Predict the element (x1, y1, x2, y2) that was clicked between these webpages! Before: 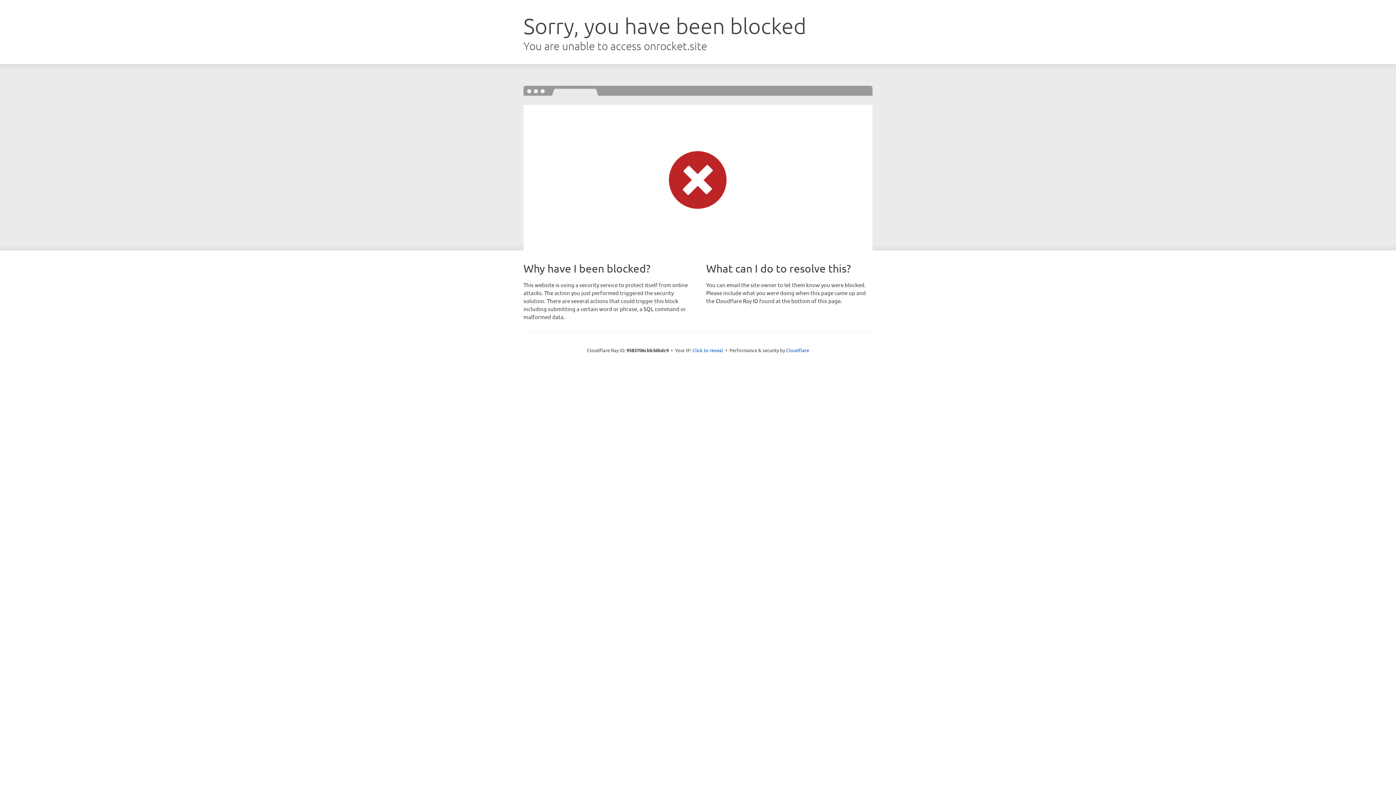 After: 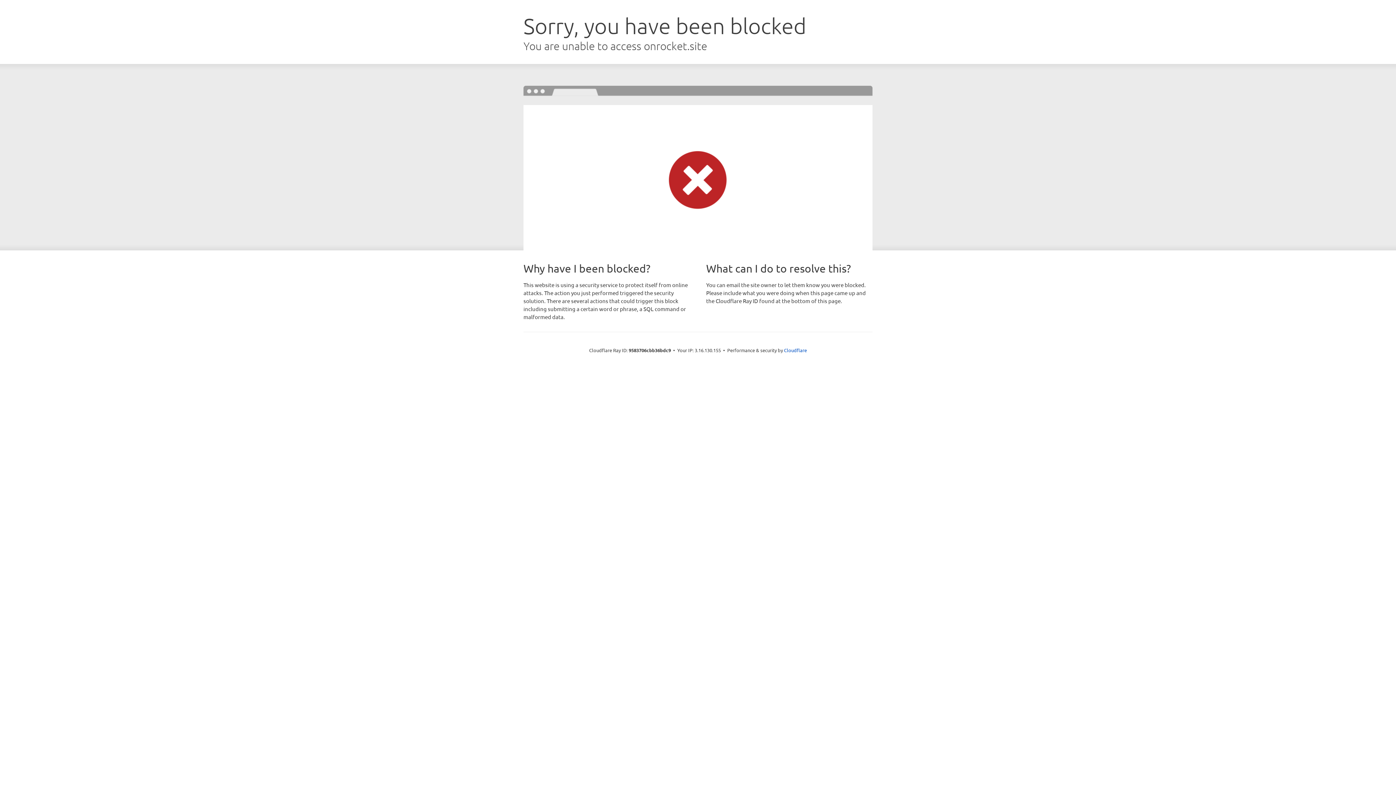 Action: label: Click to reveal bbox: (692, 346, 723, 353)